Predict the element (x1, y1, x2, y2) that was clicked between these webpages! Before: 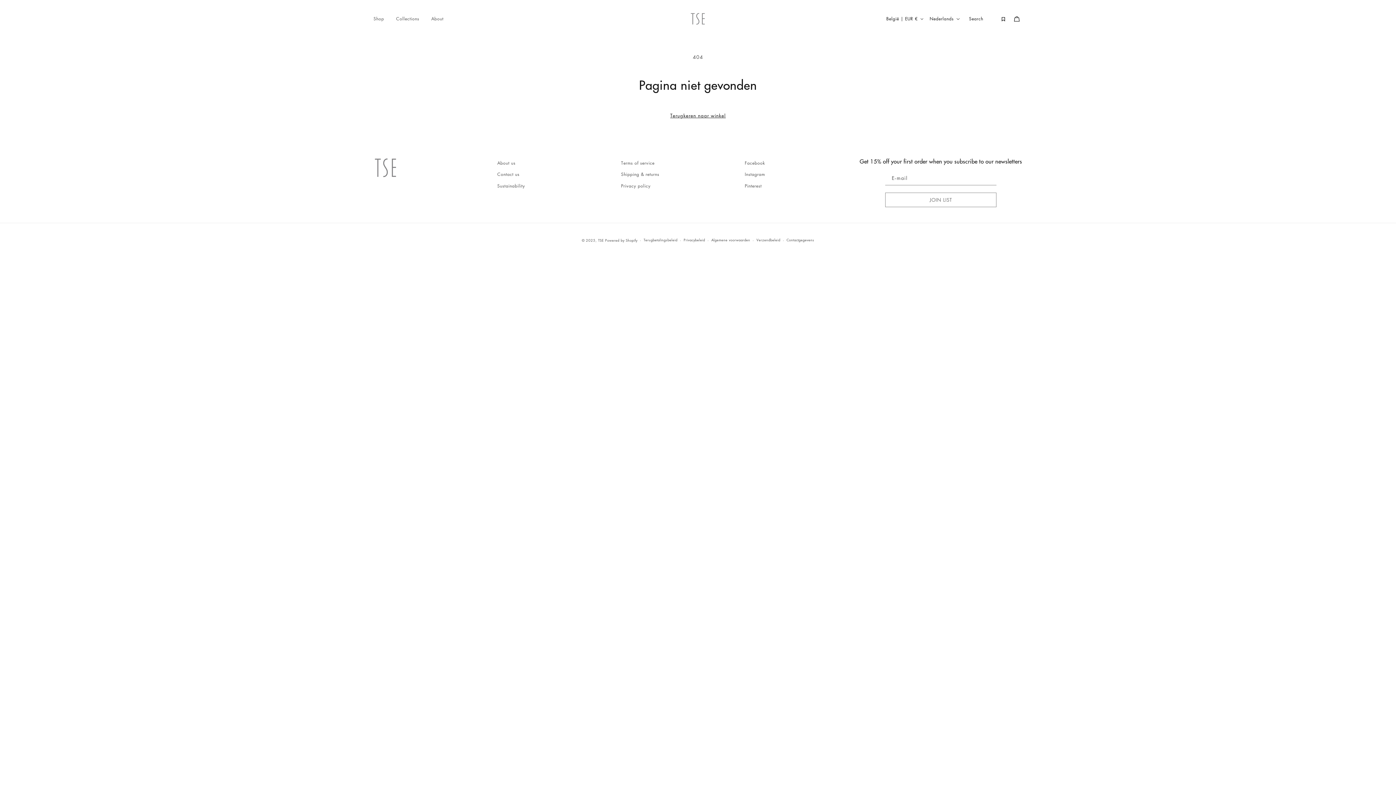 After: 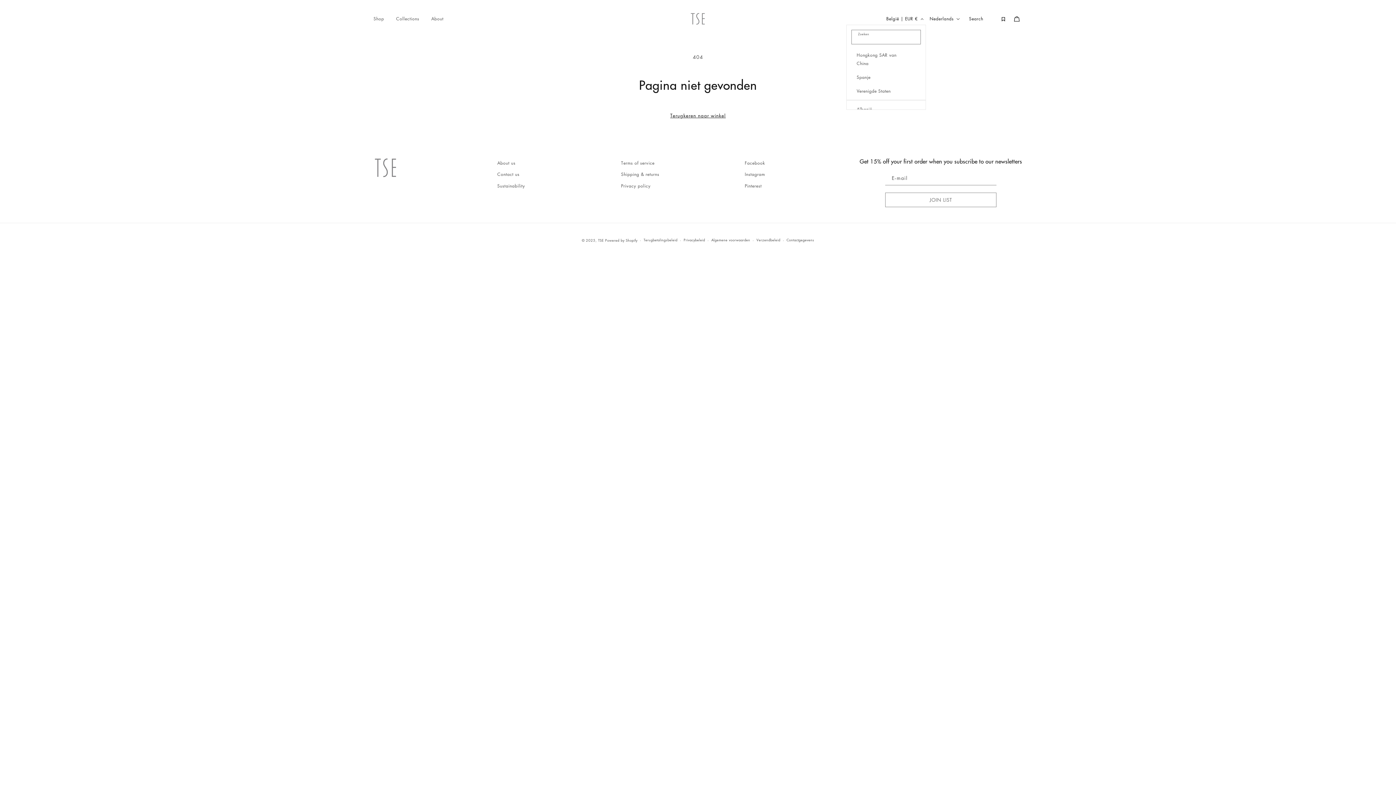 Action: label: België | EUR € bbox: (882, 12, 926, 24)